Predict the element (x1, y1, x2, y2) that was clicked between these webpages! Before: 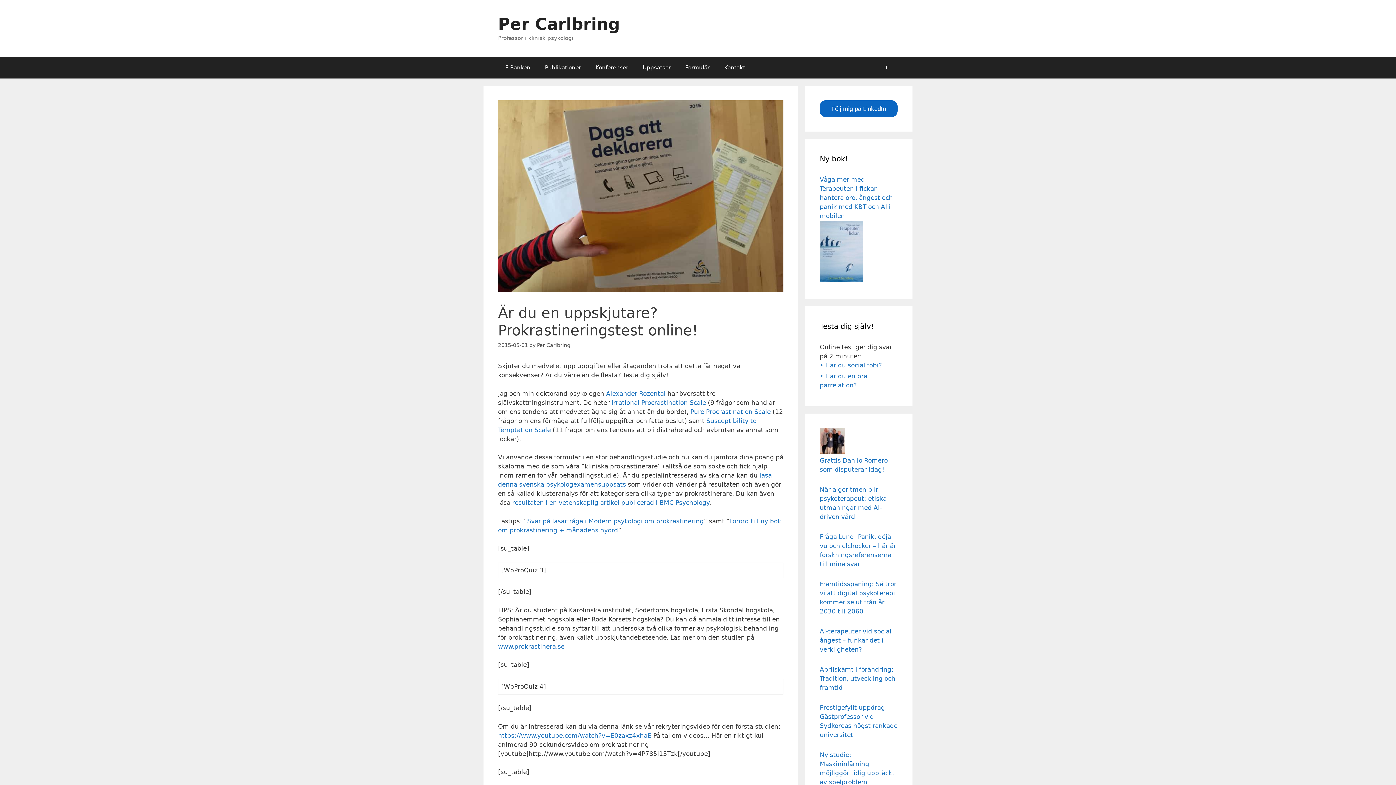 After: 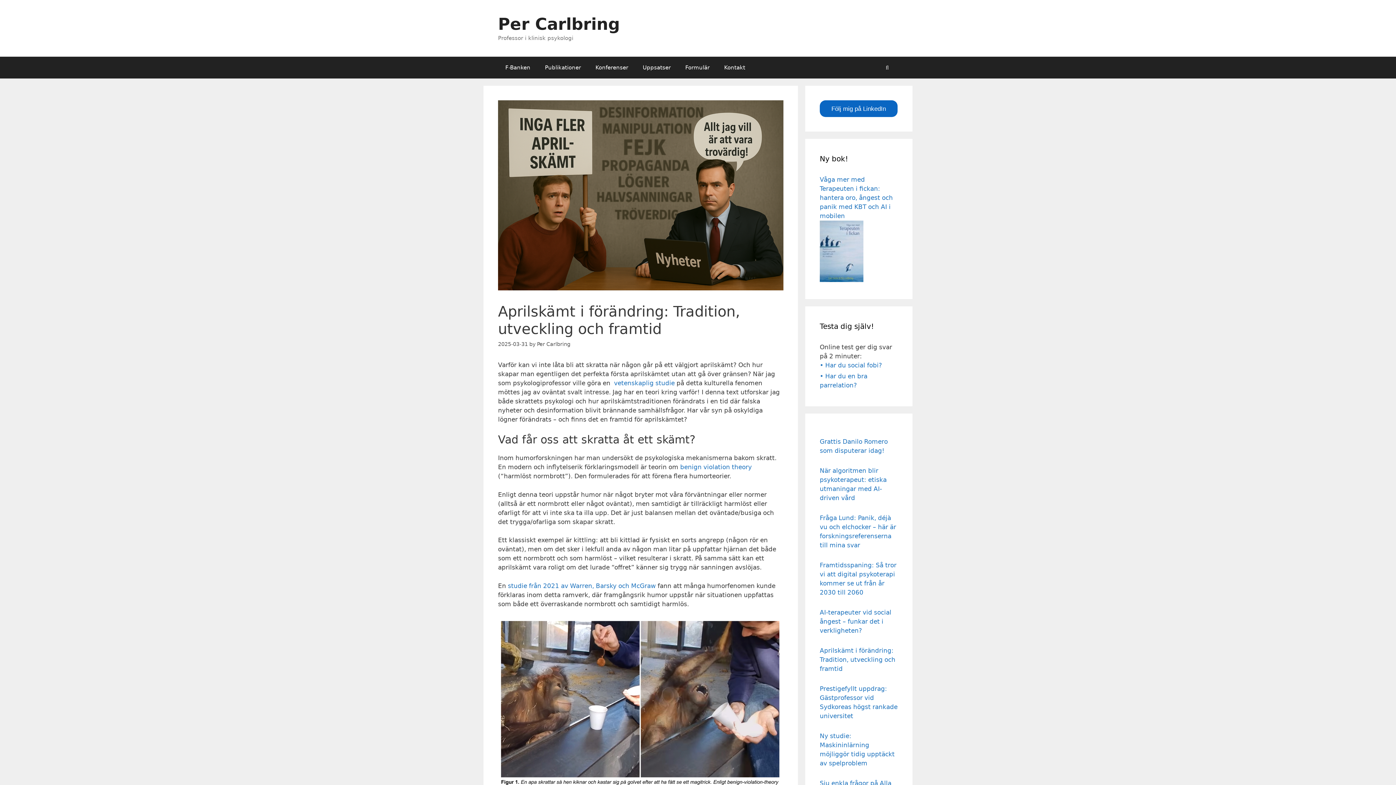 Action: label: Aprilskämt i förändring: Tradition, utveckling och framtid bbox: (820, 666, 895, 691)